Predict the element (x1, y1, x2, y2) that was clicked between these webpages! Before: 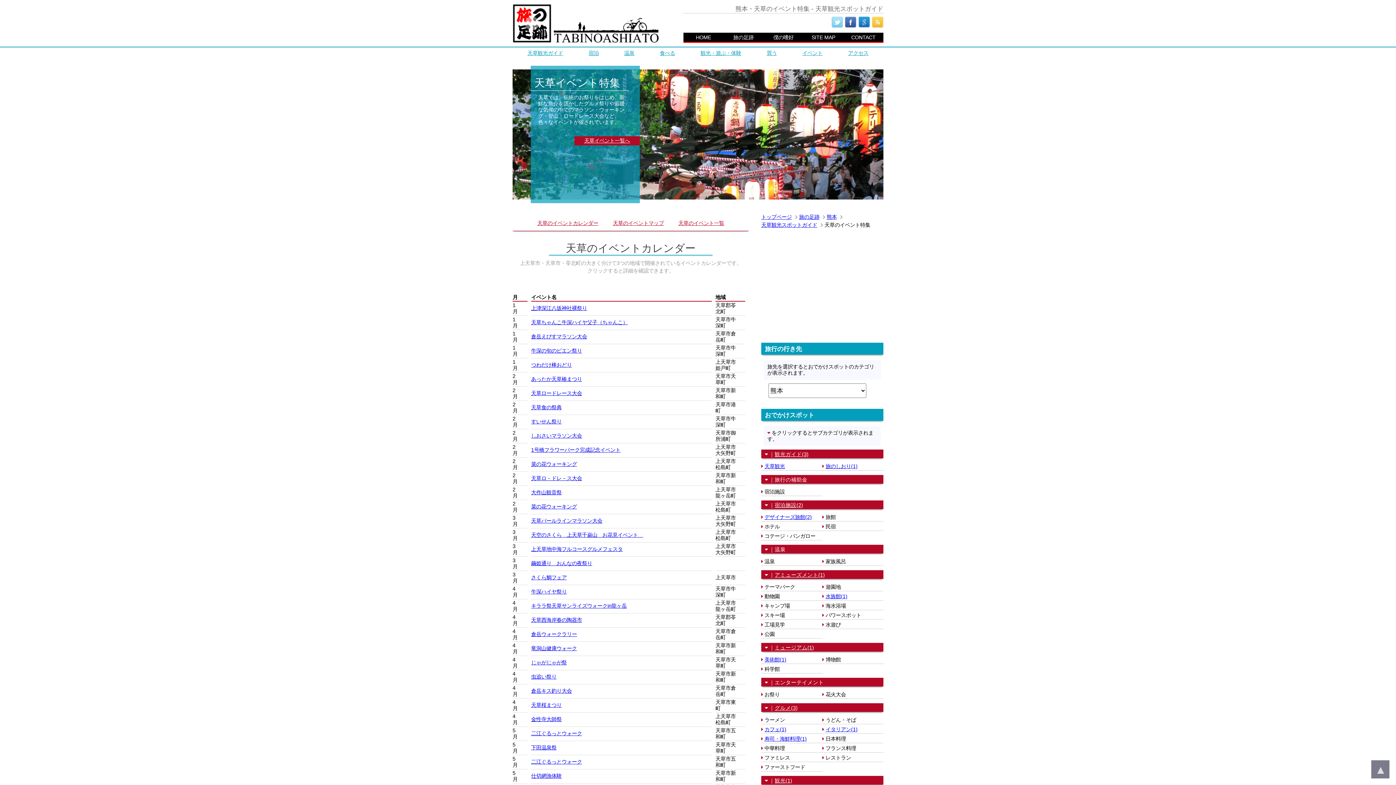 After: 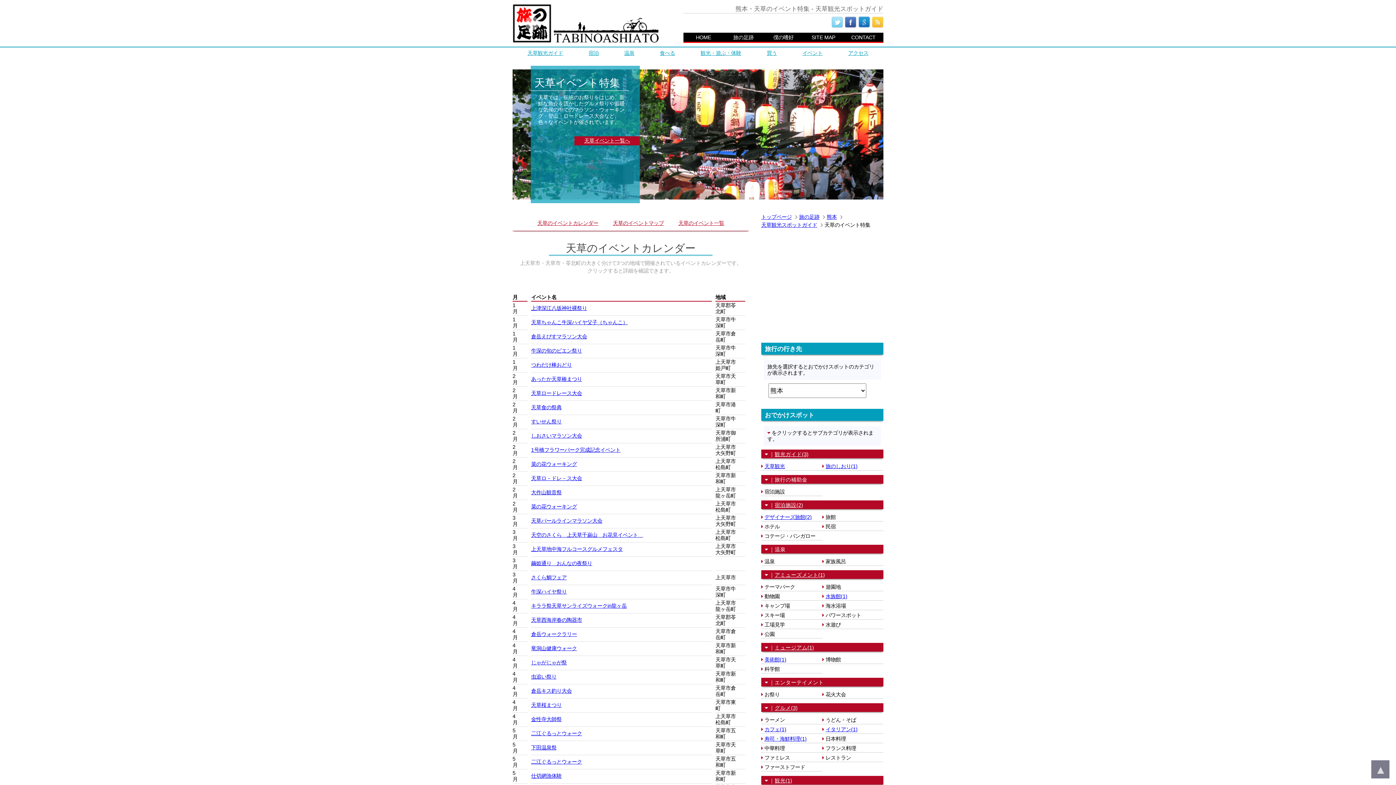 Action: bbox: (858, 16, 870, 28)